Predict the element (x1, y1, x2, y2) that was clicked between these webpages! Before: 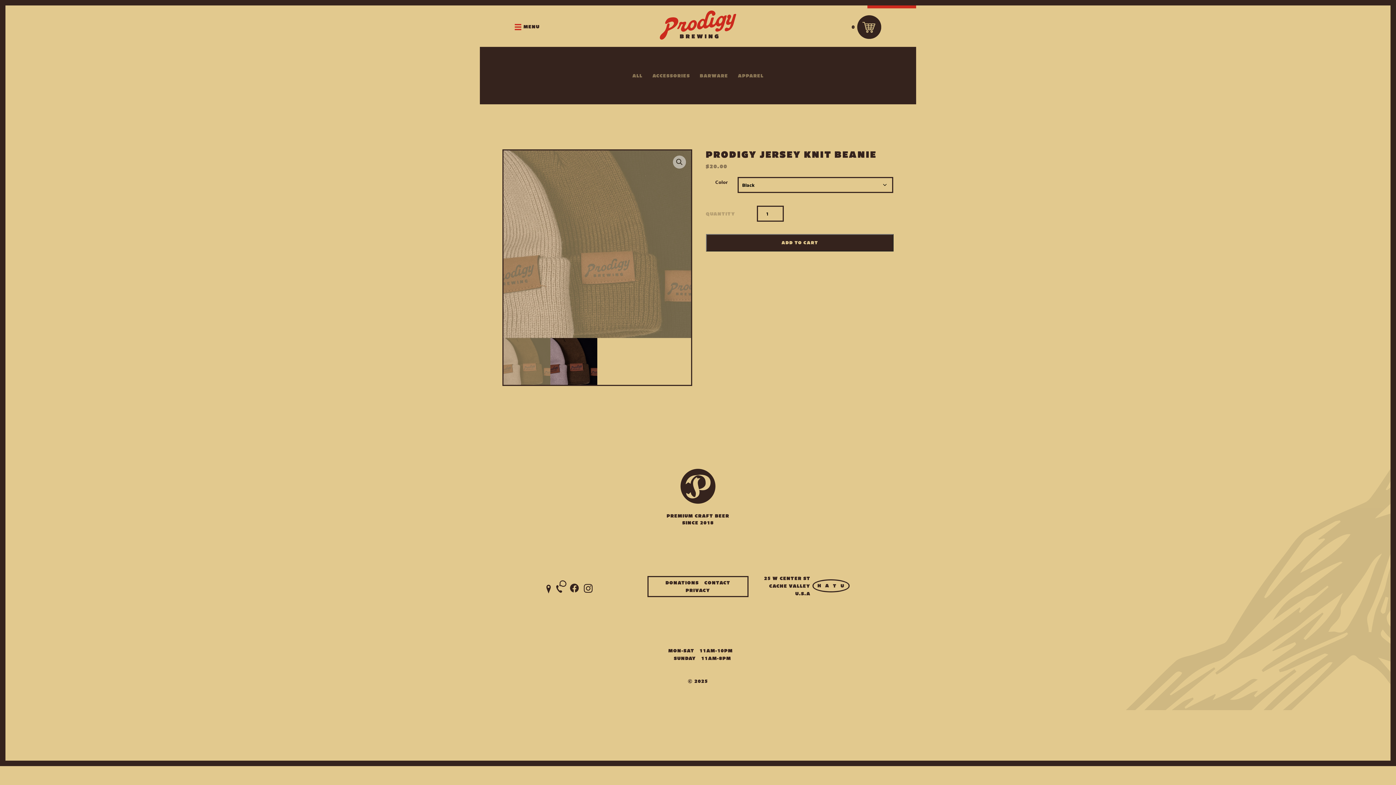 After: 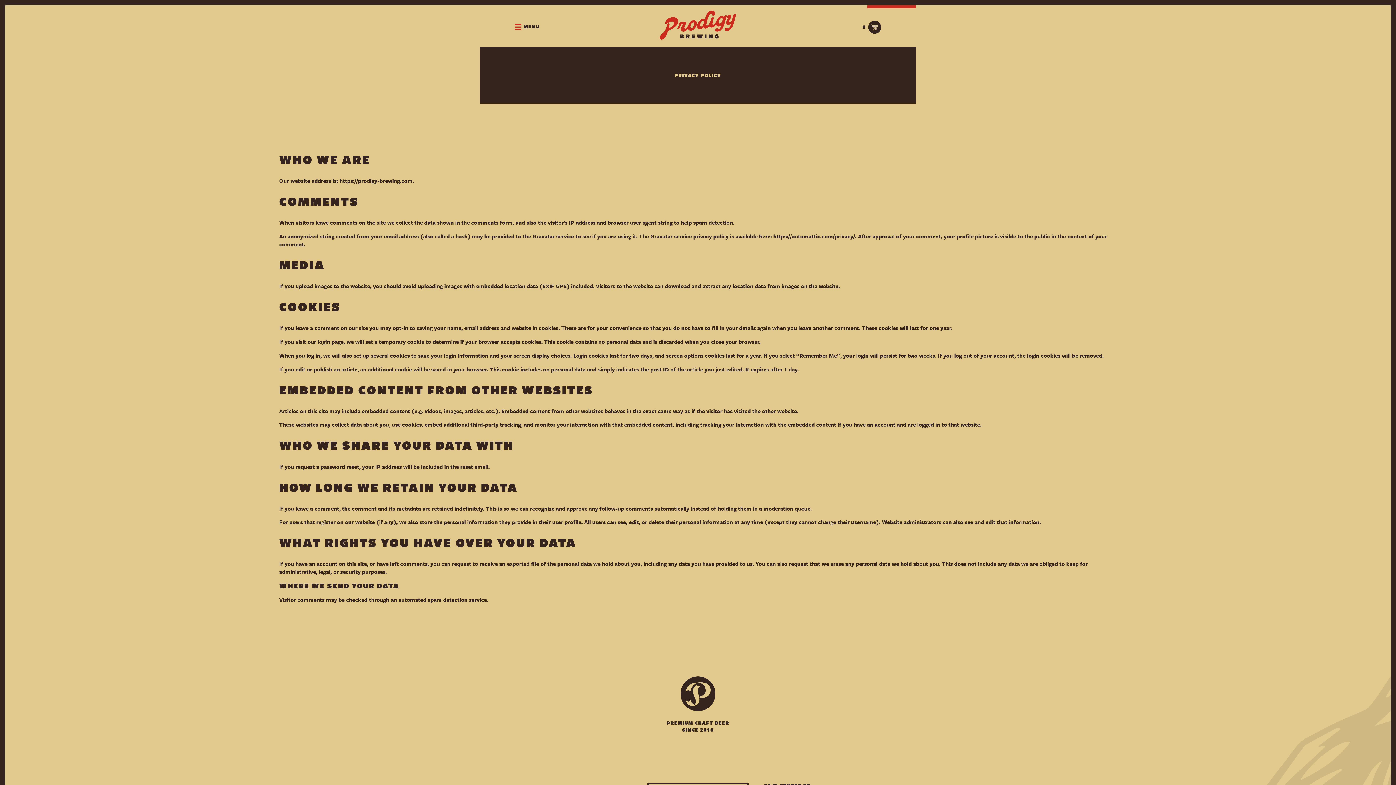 Action: label: PRIVACY bbox: (685, 587, 710, 594)